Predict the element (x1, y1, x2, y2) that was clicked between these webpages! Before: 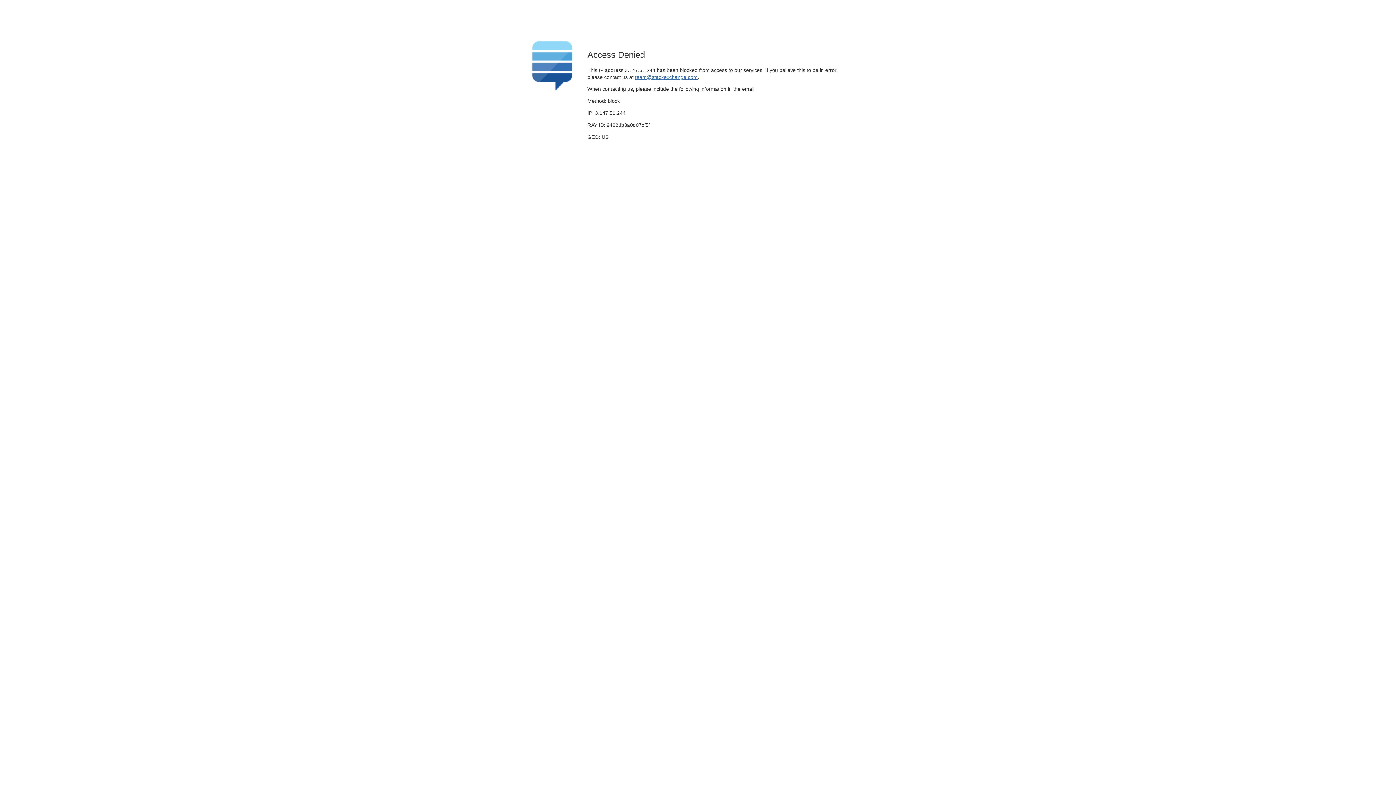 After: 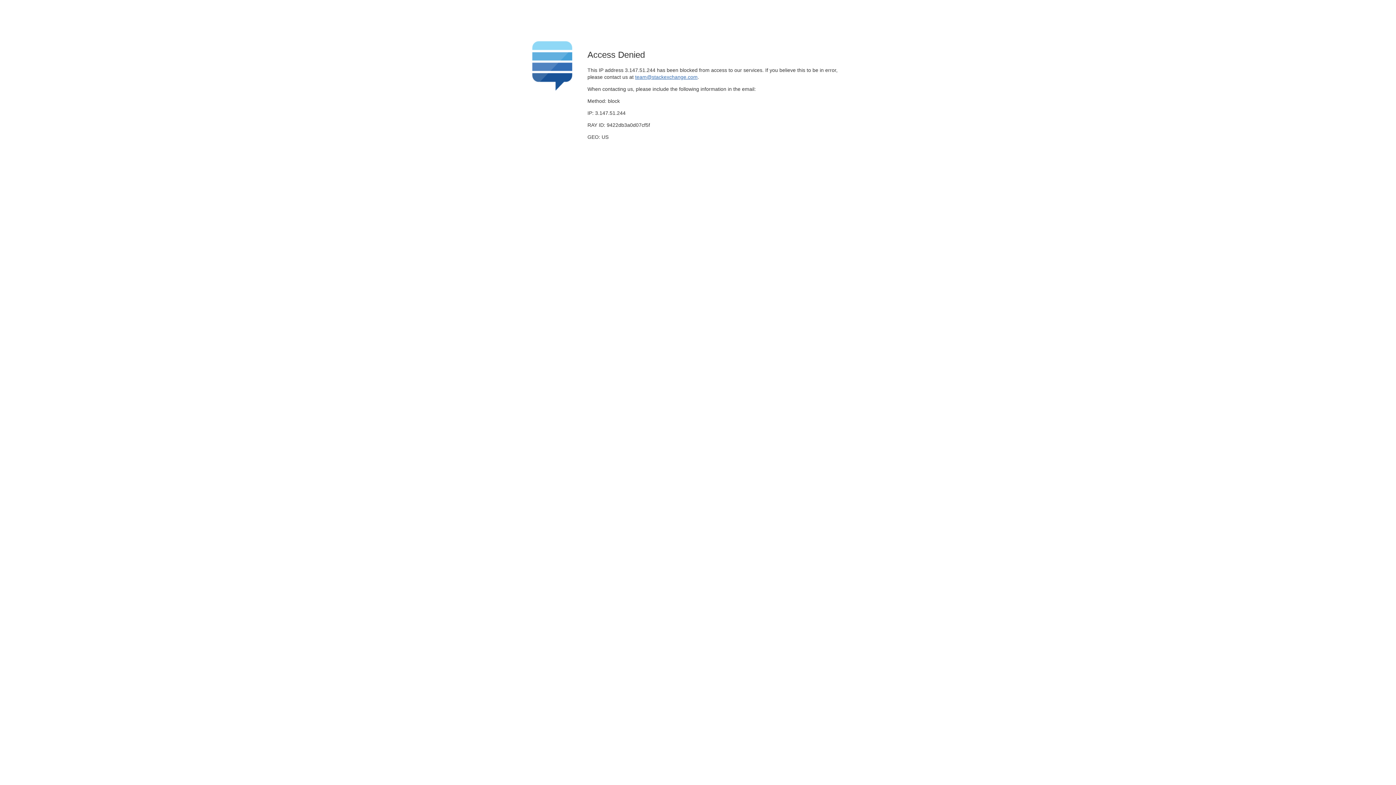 Action: label: team@stackexchange.com bbox: (635, 74, 697, 79)